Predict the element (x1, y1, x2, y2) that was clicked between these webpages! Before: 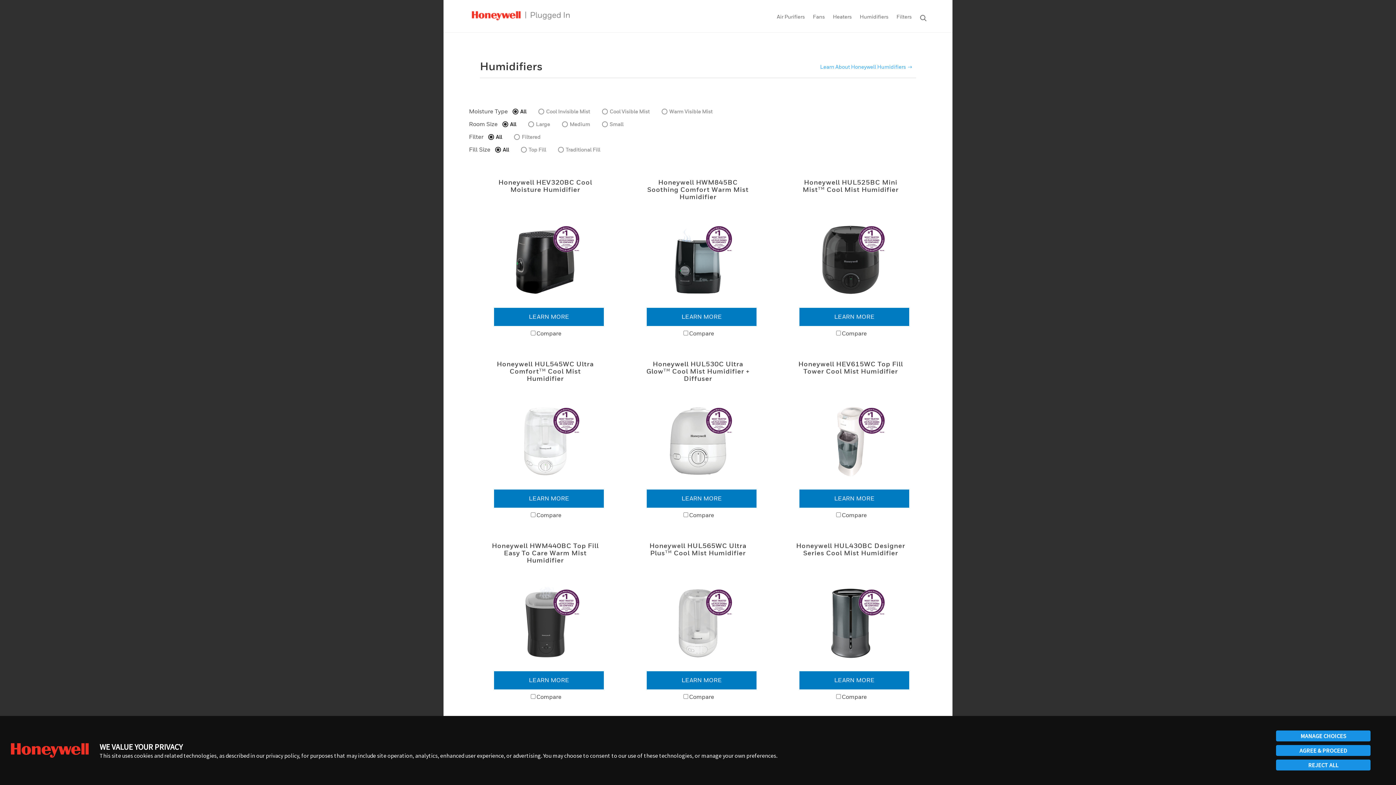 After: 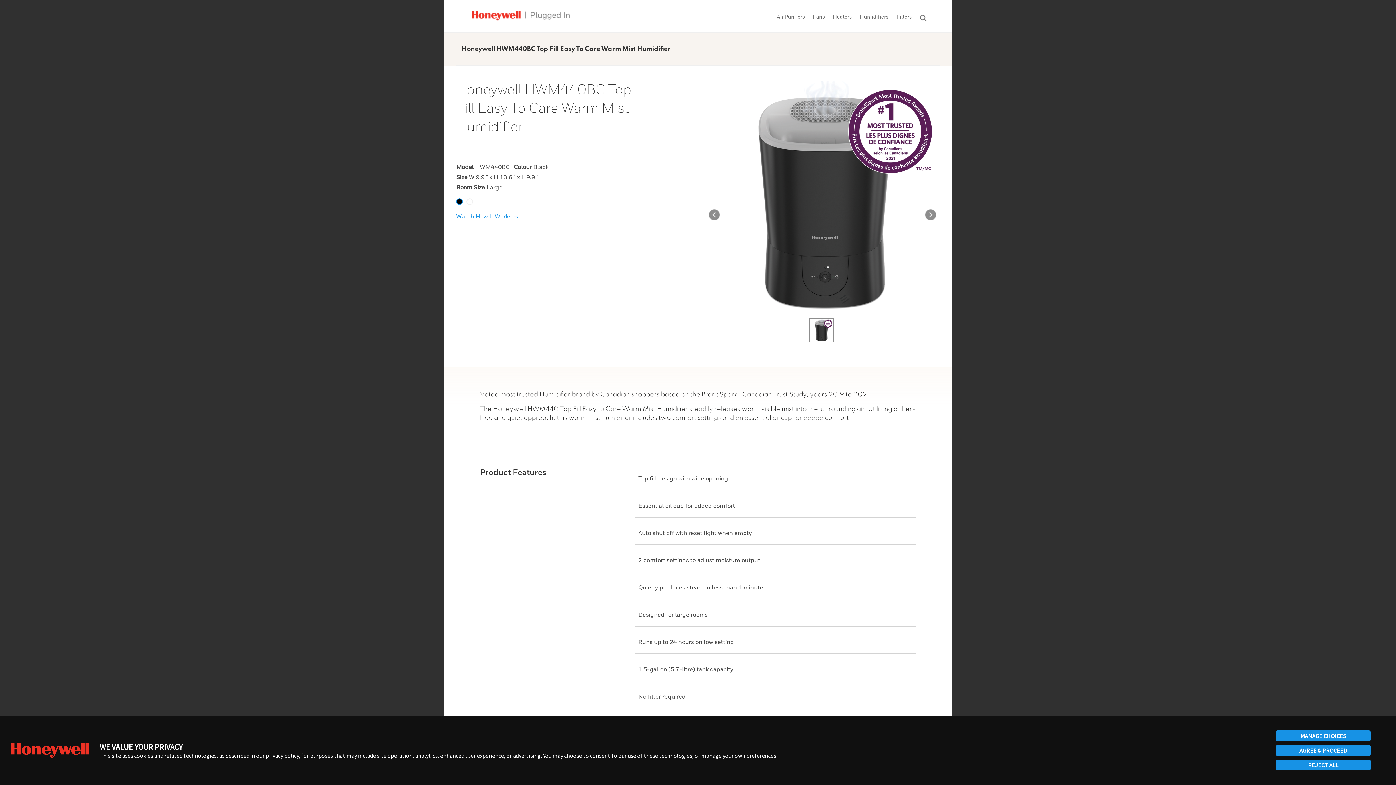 Action: label: LEARN MORE bbox: (529, 678, 569, 683)